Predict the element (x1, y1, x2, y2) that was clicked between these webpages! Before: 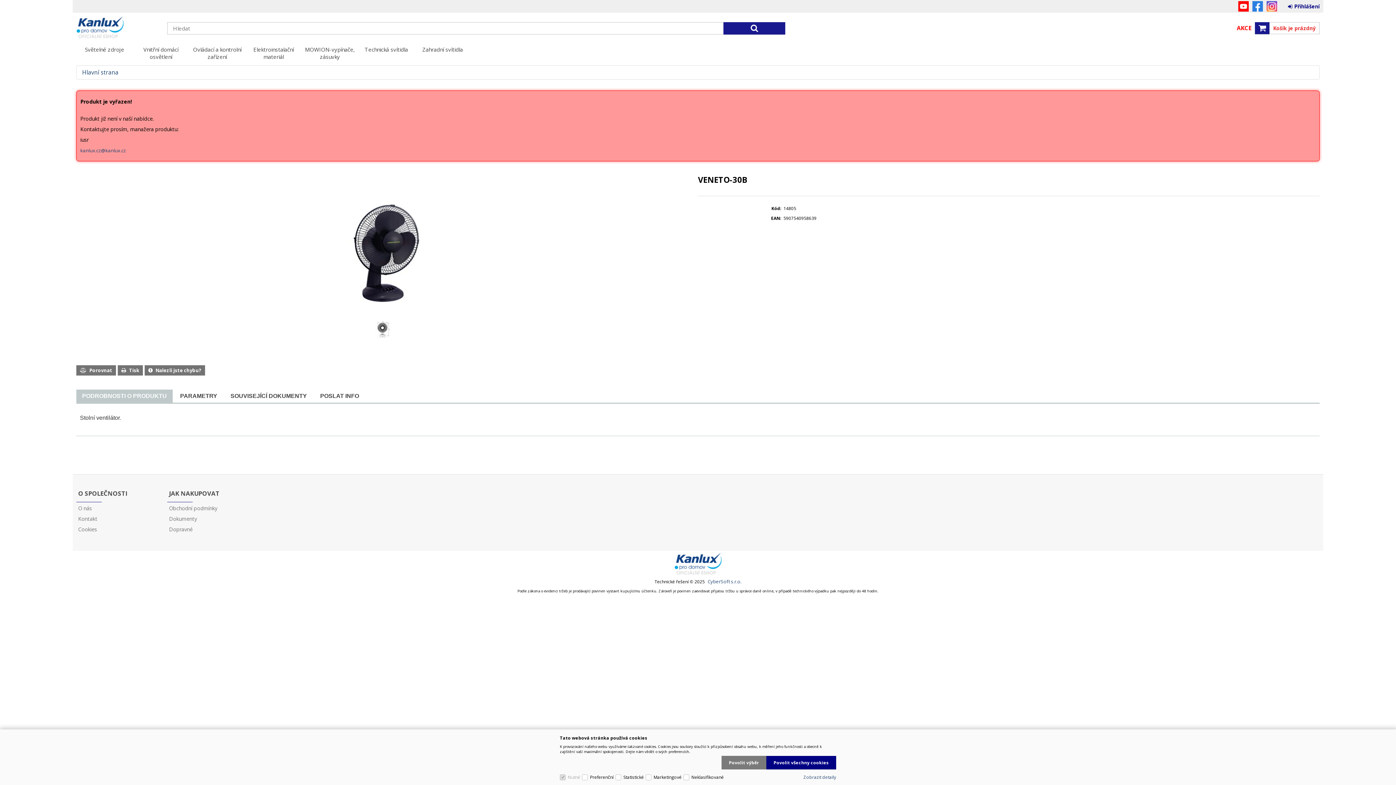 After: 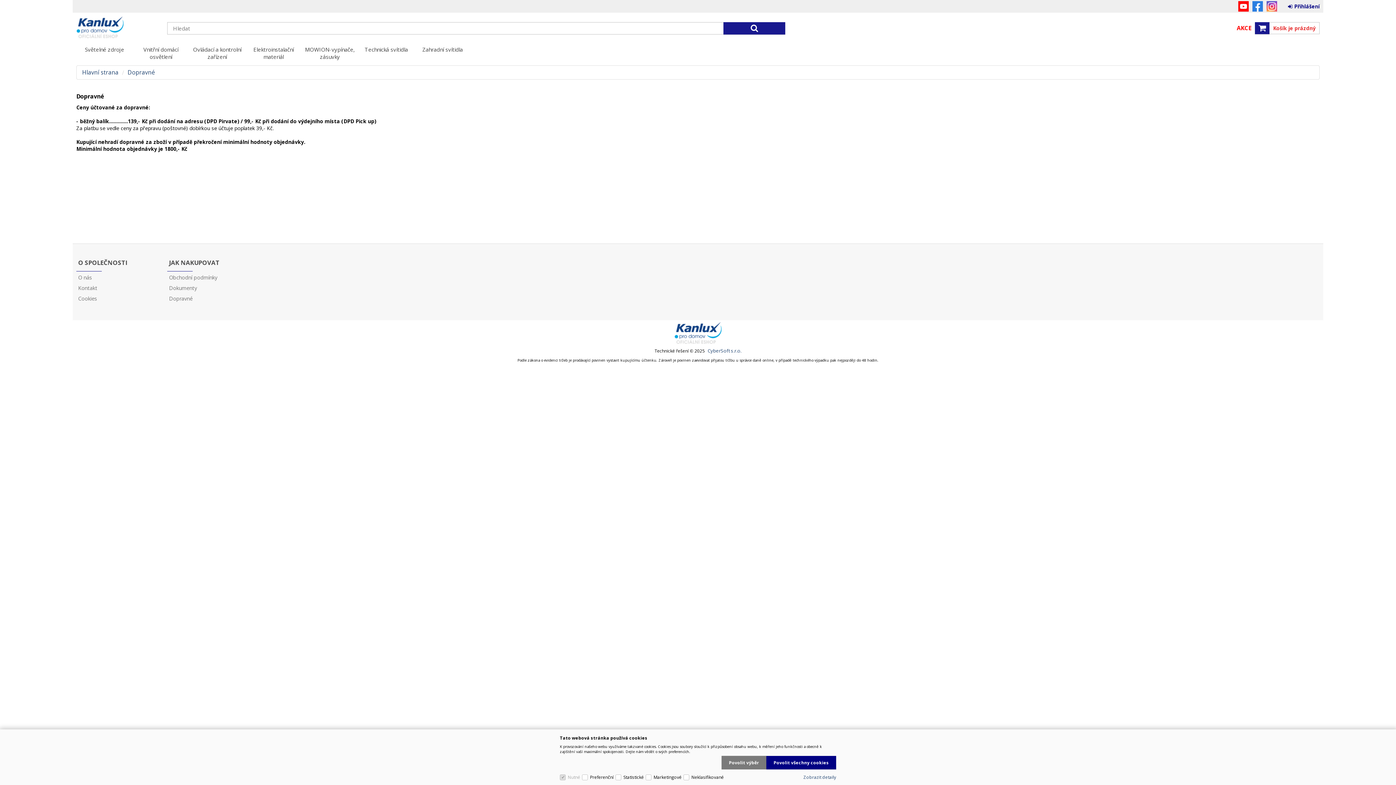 Action: bbox: (167, 526, 252, 536) label: Dopravné